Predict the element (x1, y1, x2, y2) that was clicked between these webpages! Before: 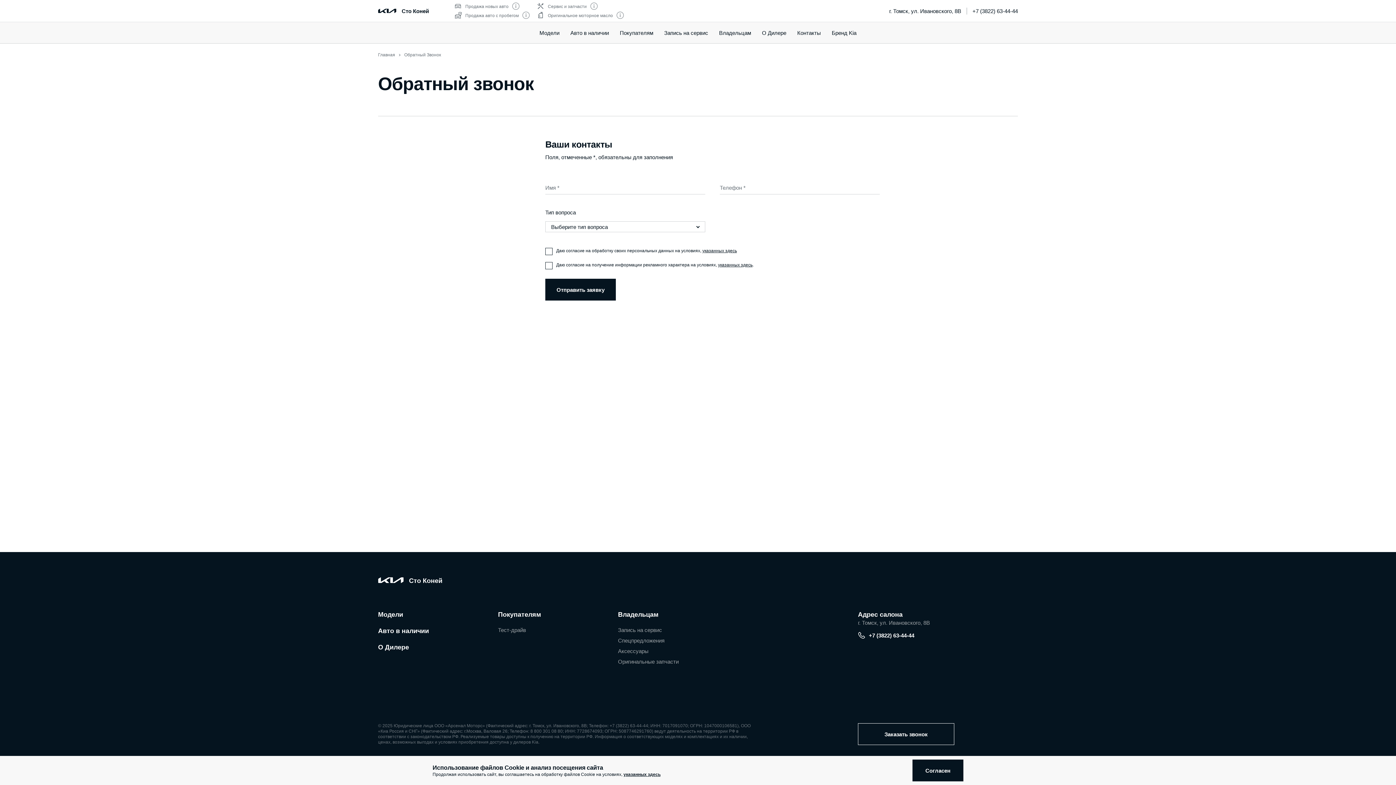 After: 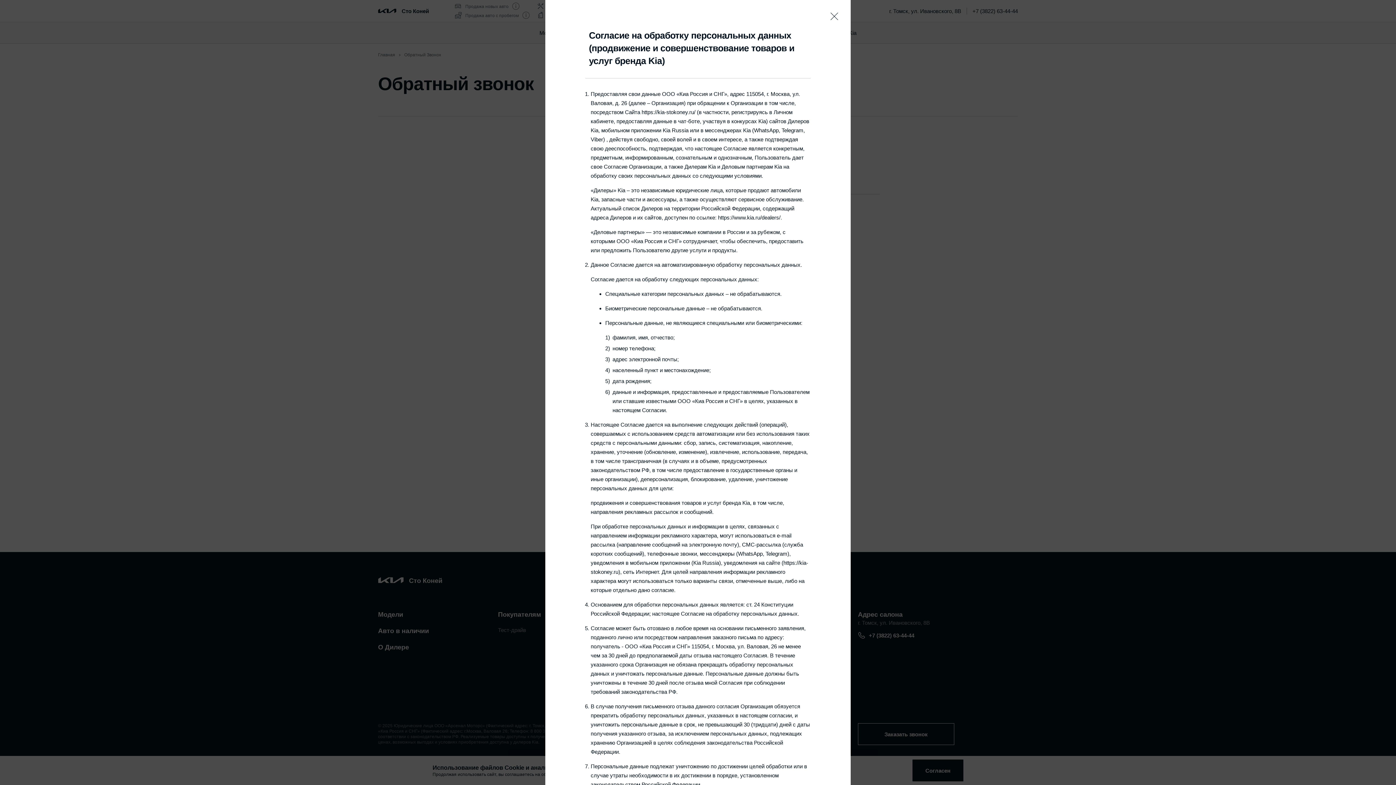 Action: label: указанных здесь bbox: (718, 262, 752, 267)